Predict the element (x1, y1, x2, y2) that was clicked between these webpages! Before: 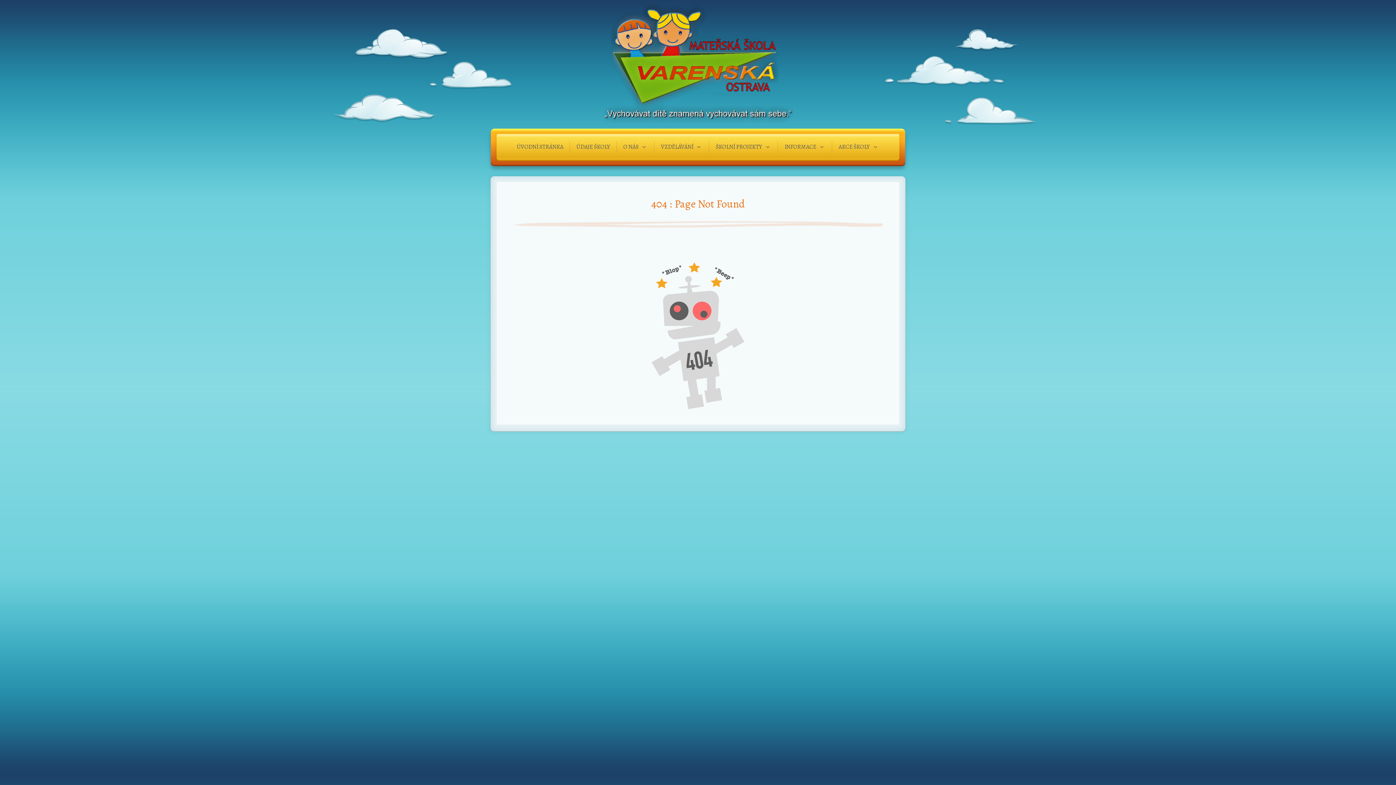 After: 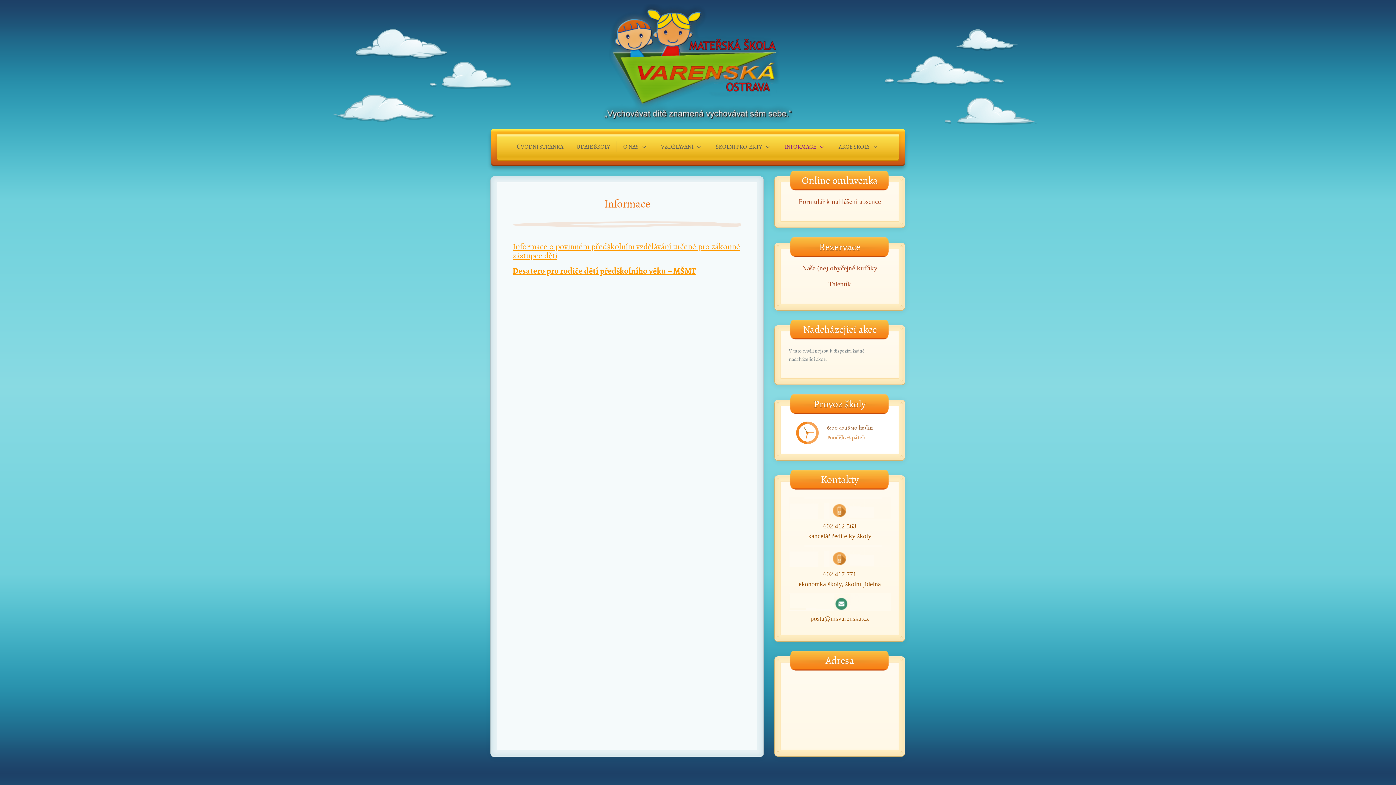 Action: label: INFORMACE bbox: (784, 142, 825, 151)